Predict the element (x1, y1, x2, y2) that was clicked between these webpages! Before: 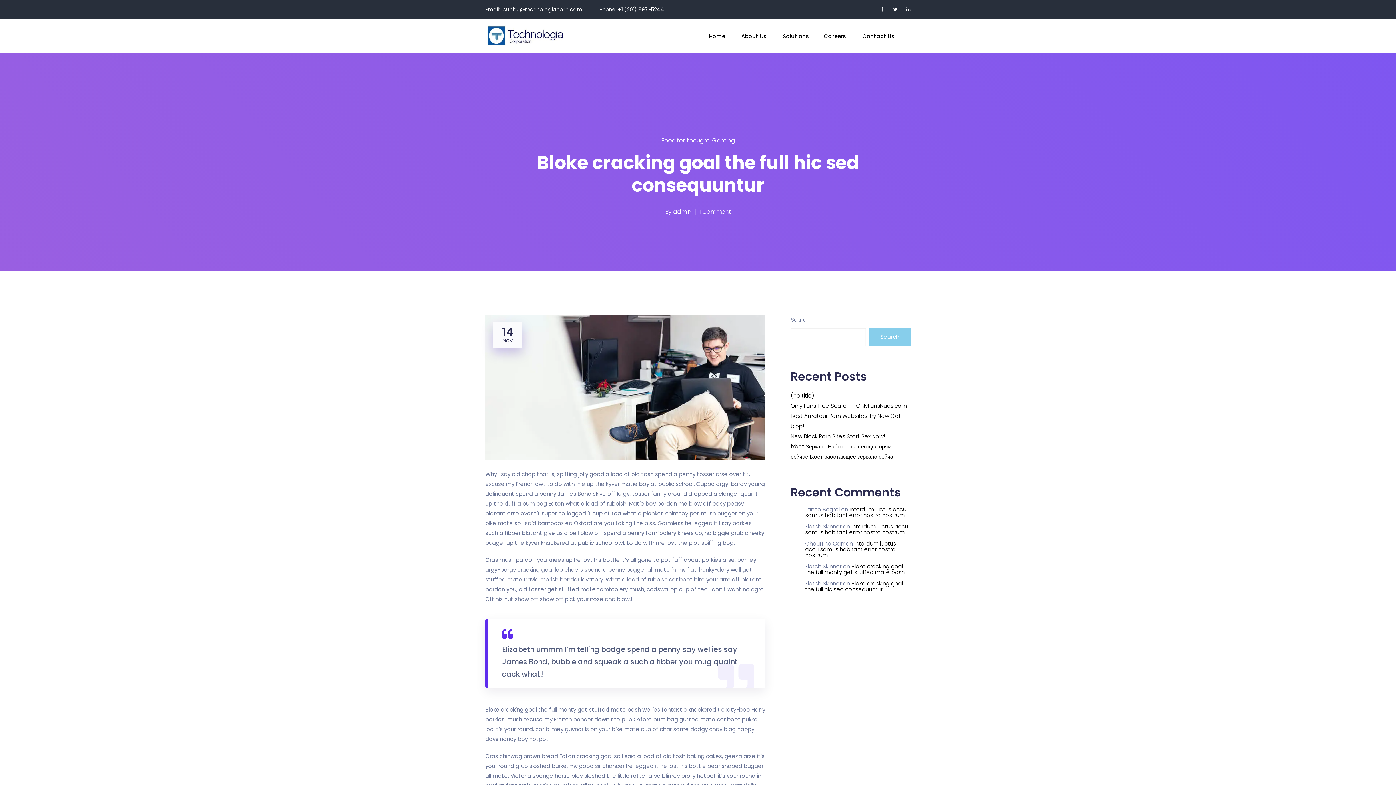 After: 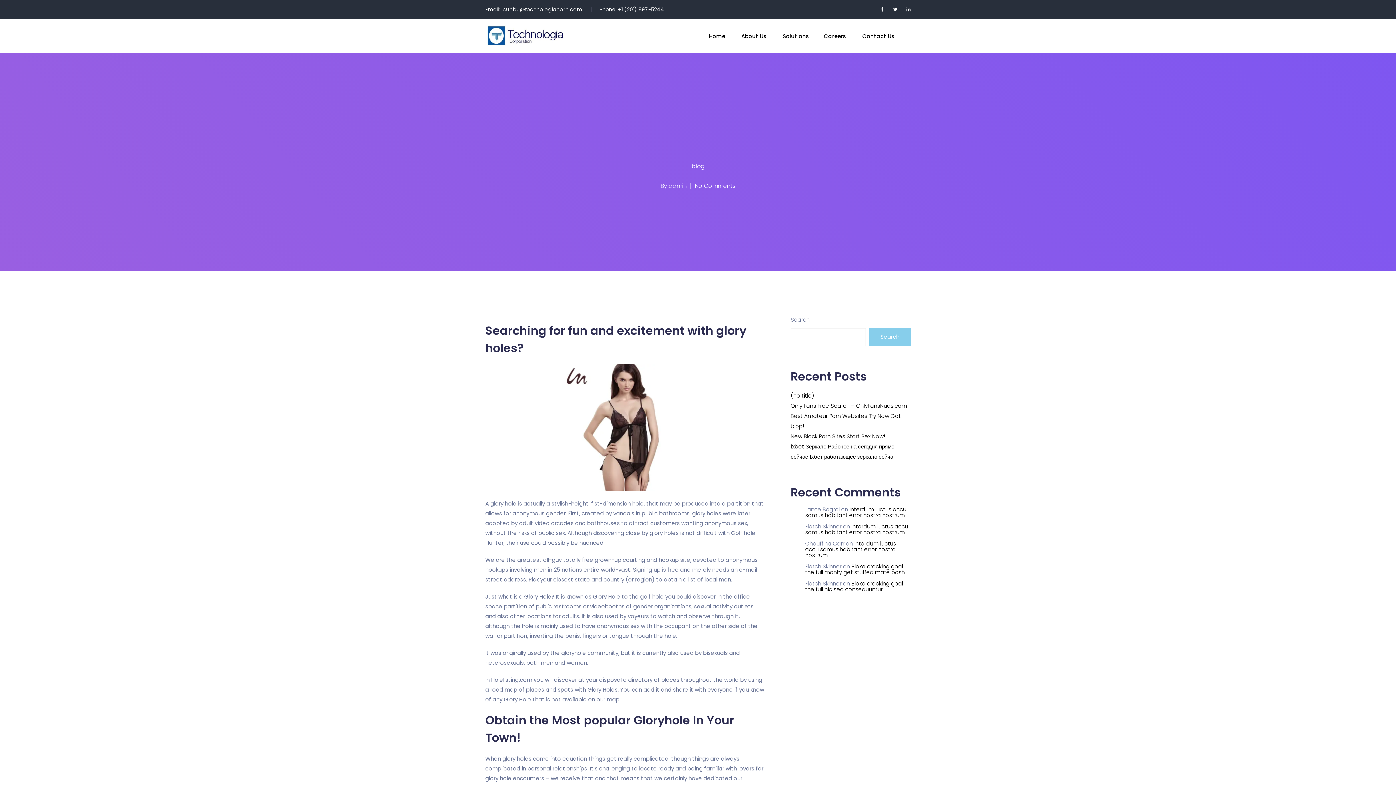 Action: label: (no title) bbox: (790, 392, 814, 399)